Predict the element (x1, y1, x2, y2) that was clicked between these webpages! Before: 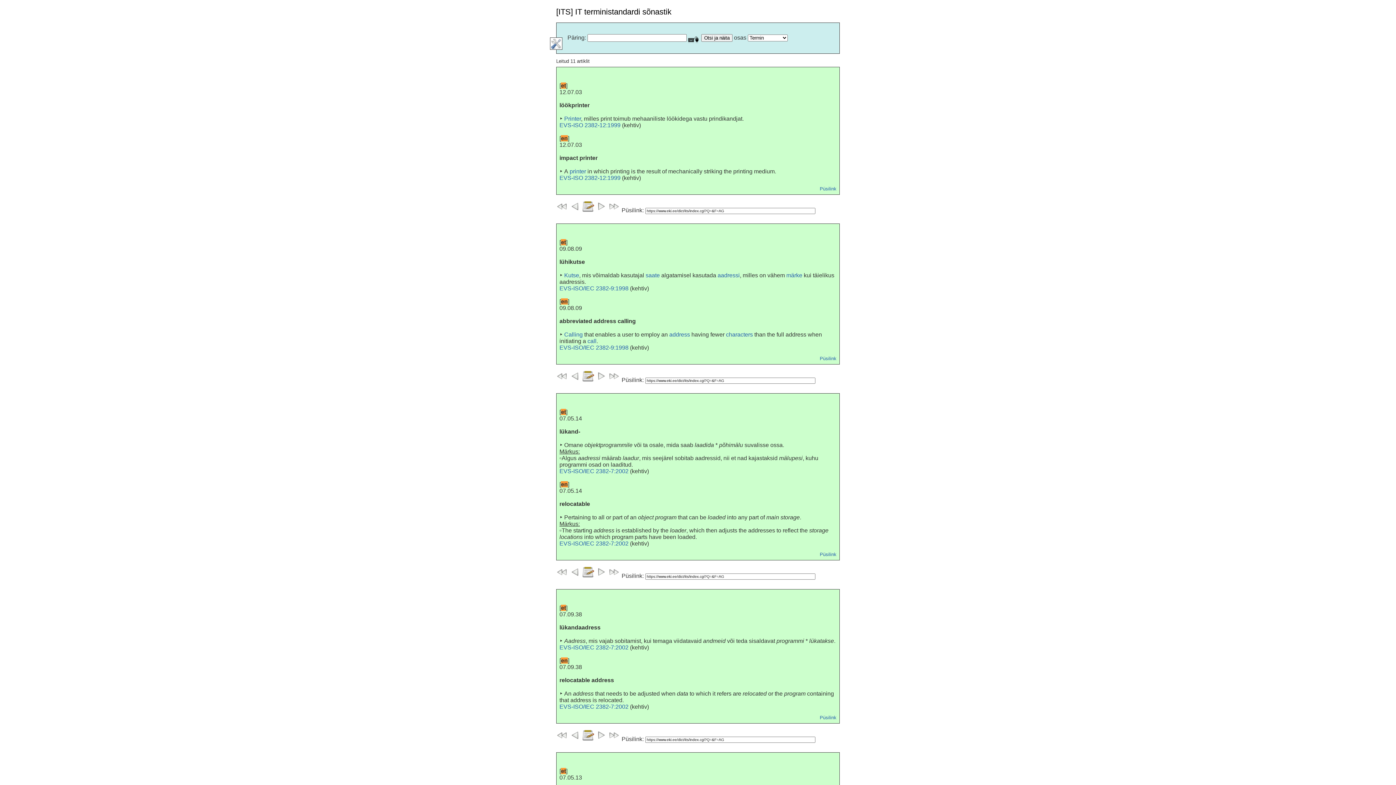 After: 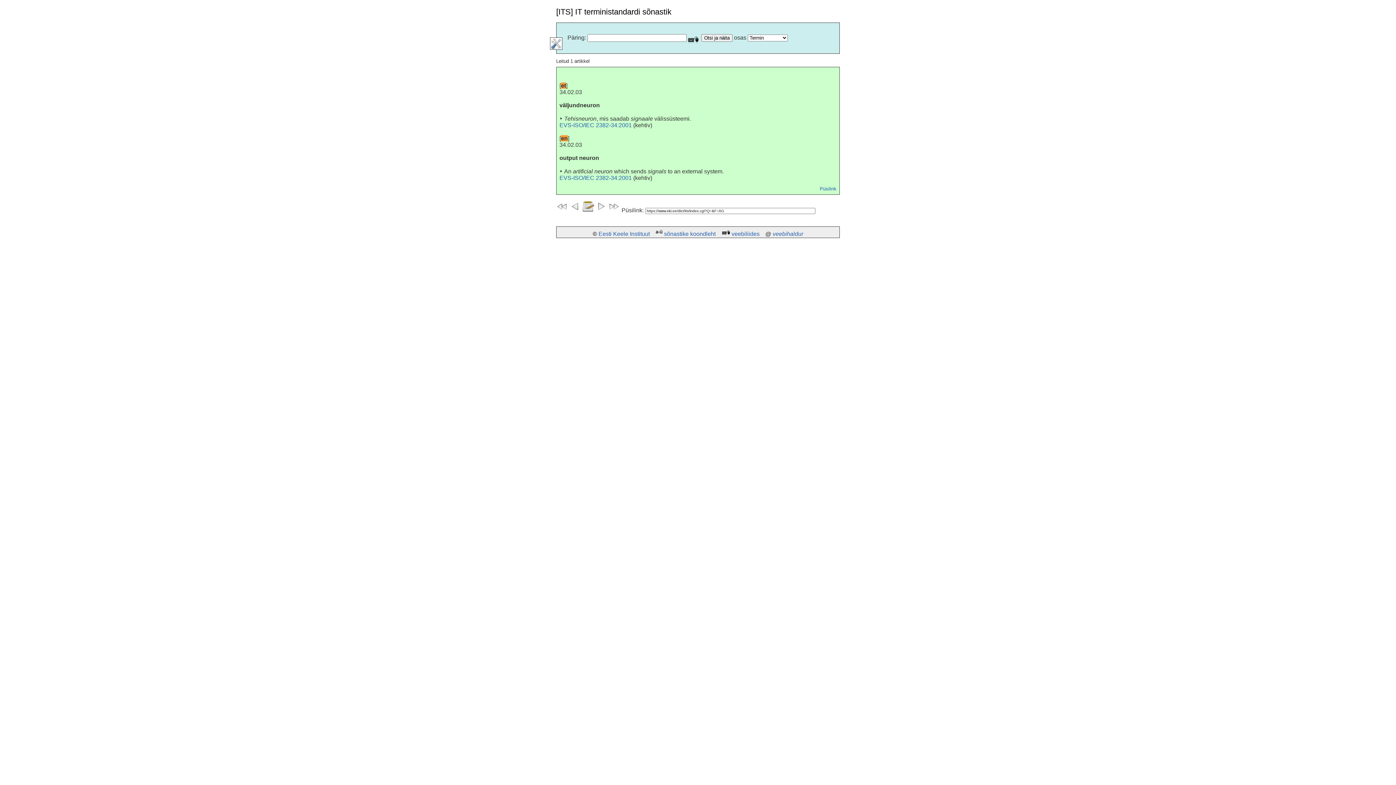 Action: label: address bbox: (669, 331, 690, 337)